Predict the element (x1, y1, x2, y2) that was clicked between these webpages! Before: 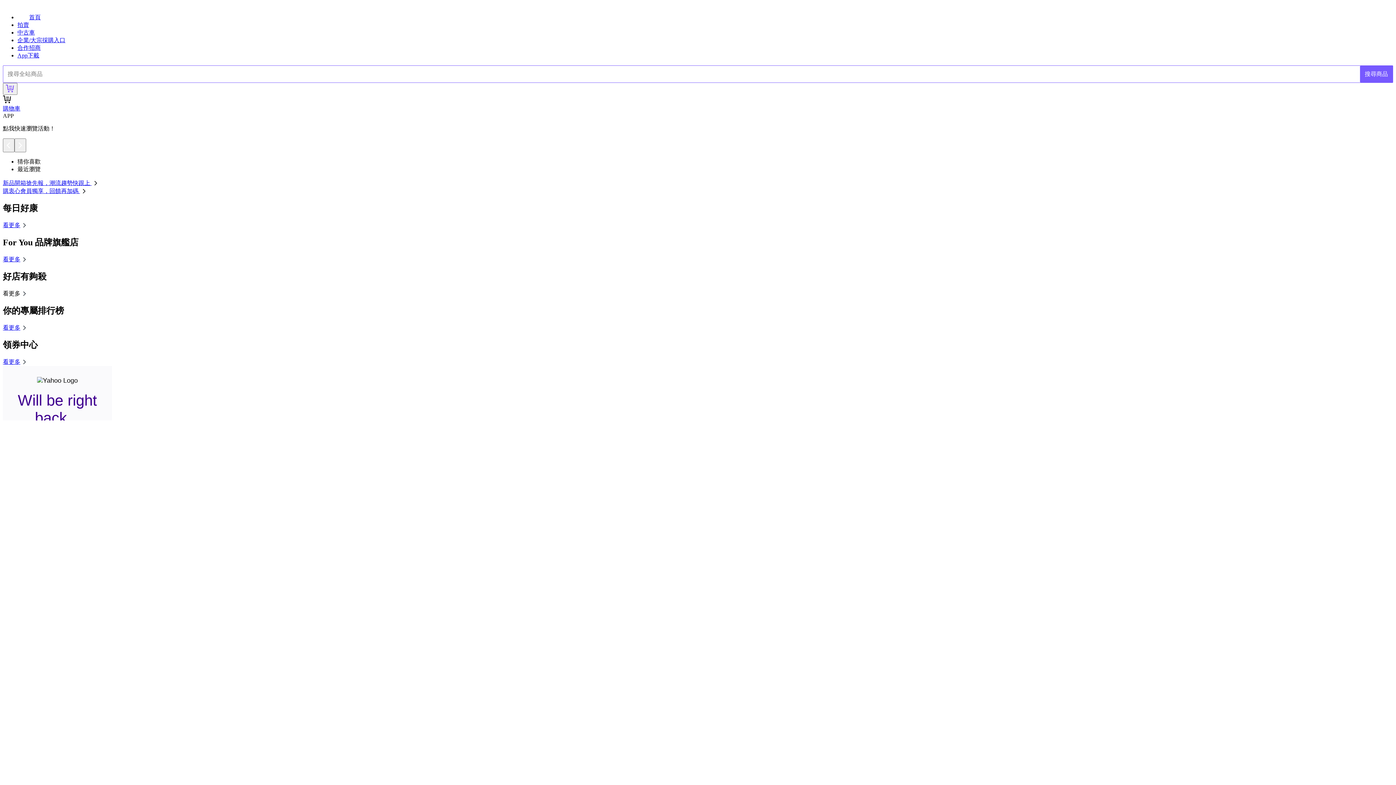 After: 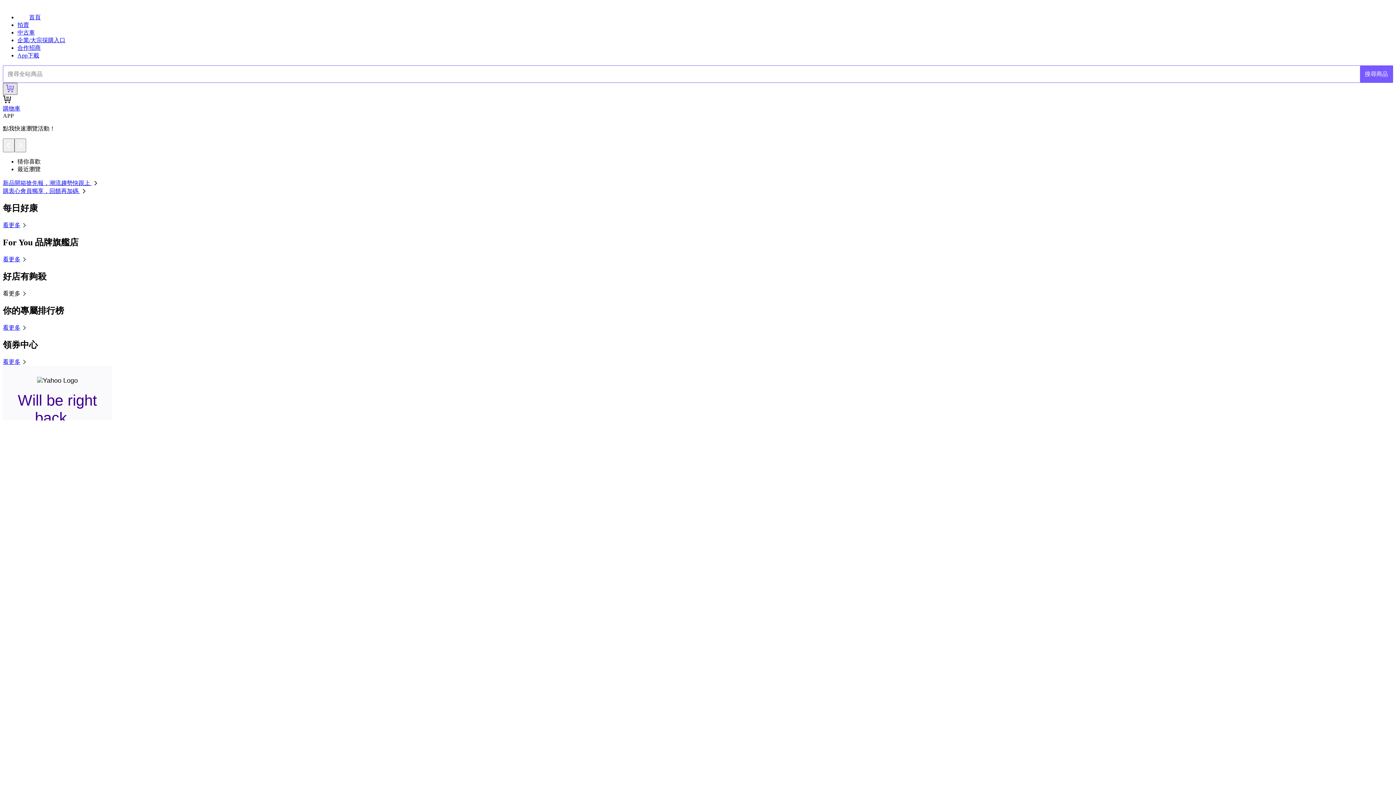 Action: bbox: (2, 83, 17, 95)